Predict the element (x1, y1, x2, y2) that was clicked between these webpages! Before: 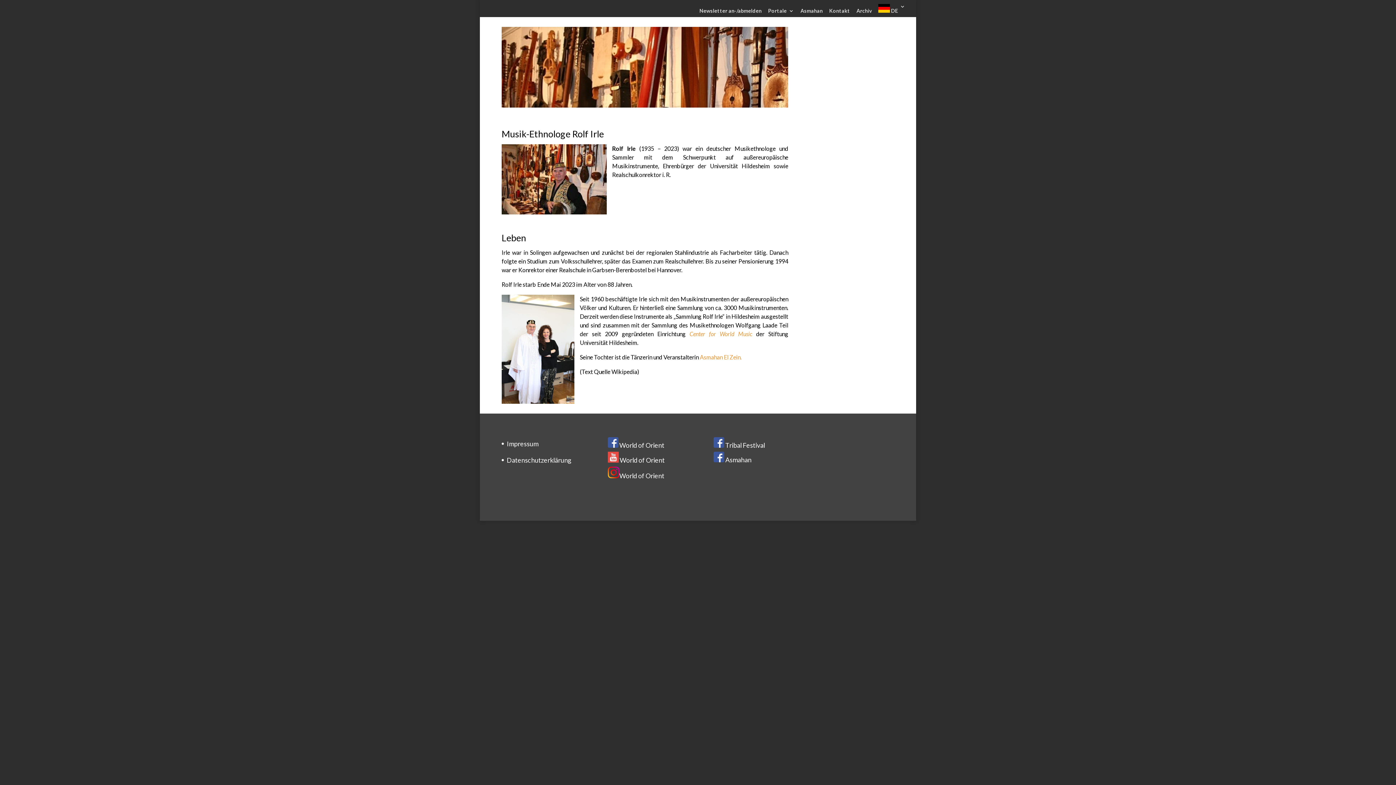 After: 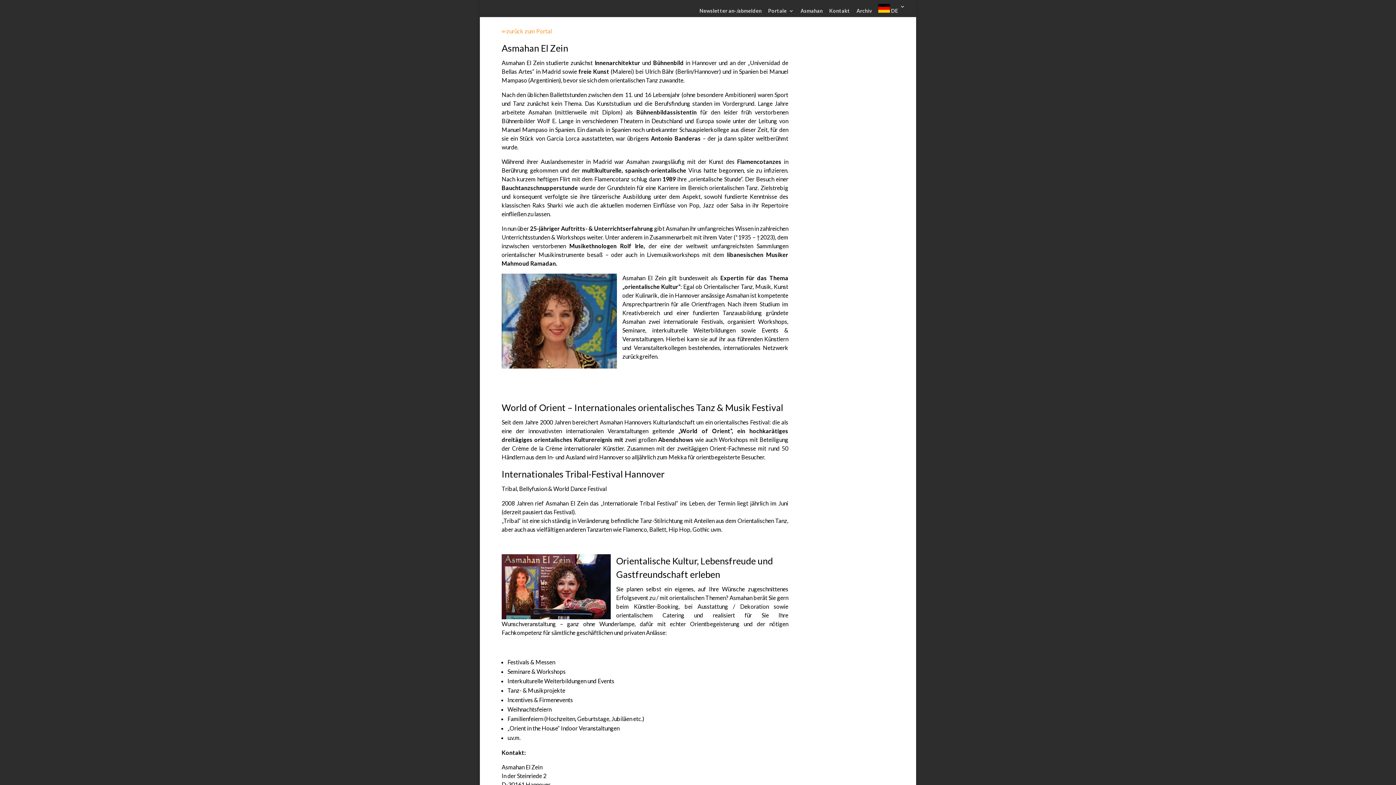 Action: bbox: (700, 353, 741, 360) label: Asmahan El Zein.